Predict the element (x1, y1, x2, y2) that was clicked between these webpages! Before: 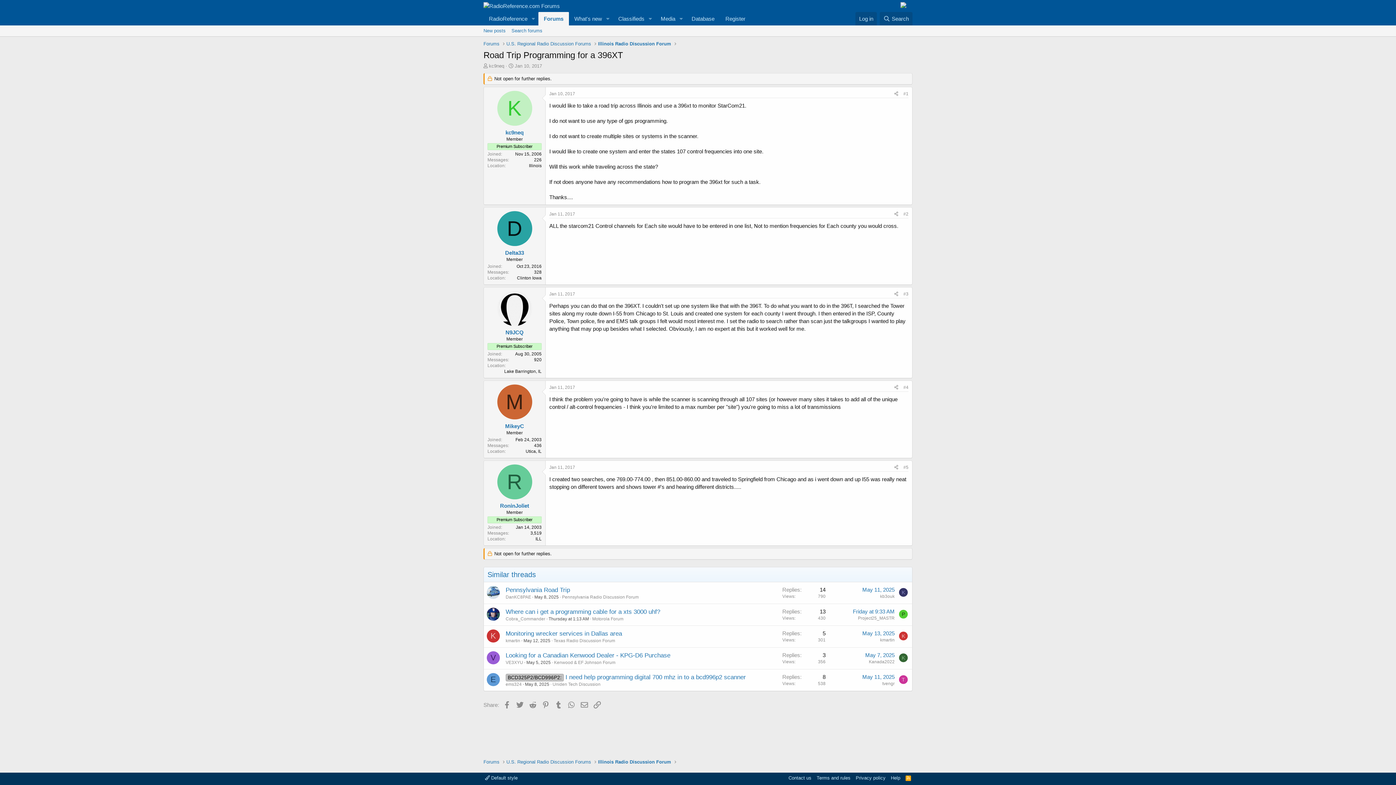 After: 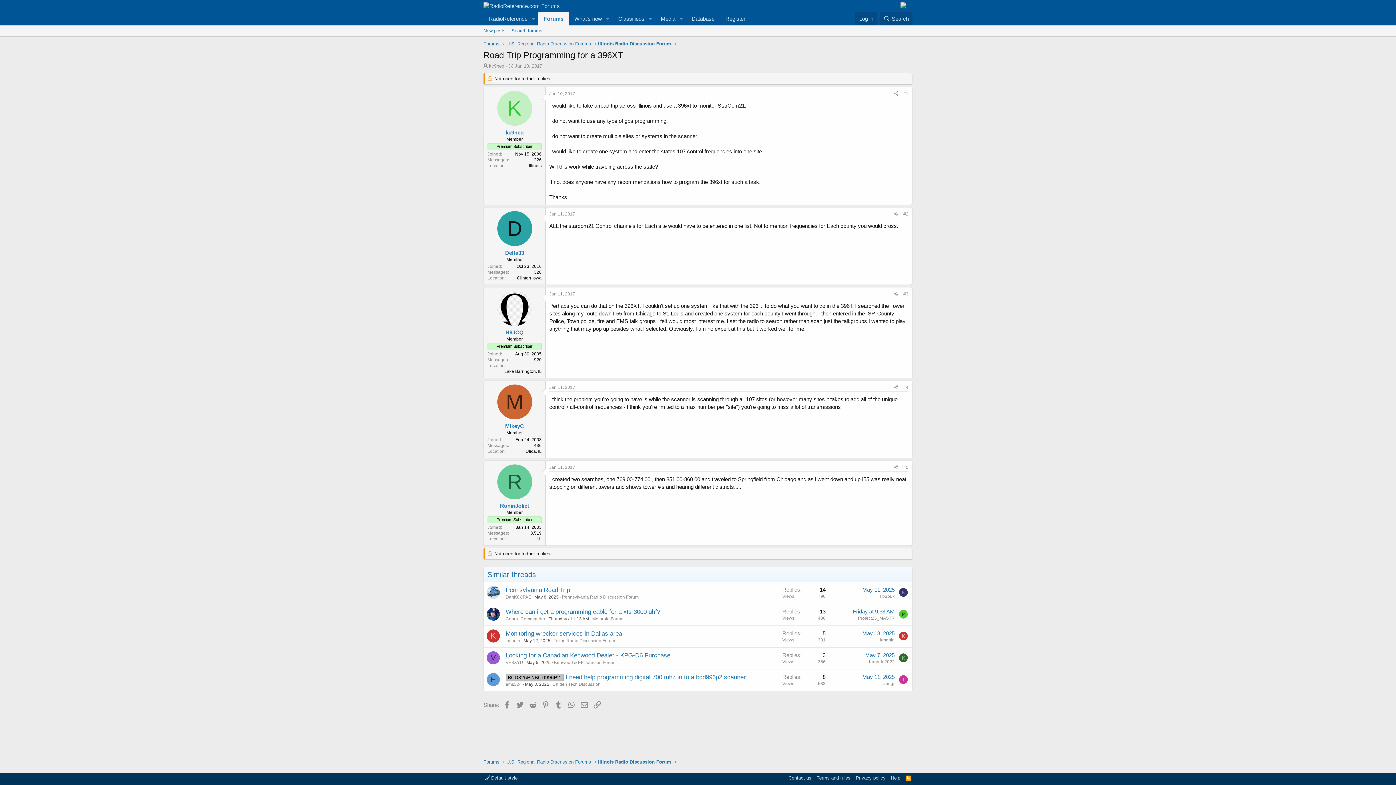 Action: label: #5 bbox: (903, 464, 908, 470)